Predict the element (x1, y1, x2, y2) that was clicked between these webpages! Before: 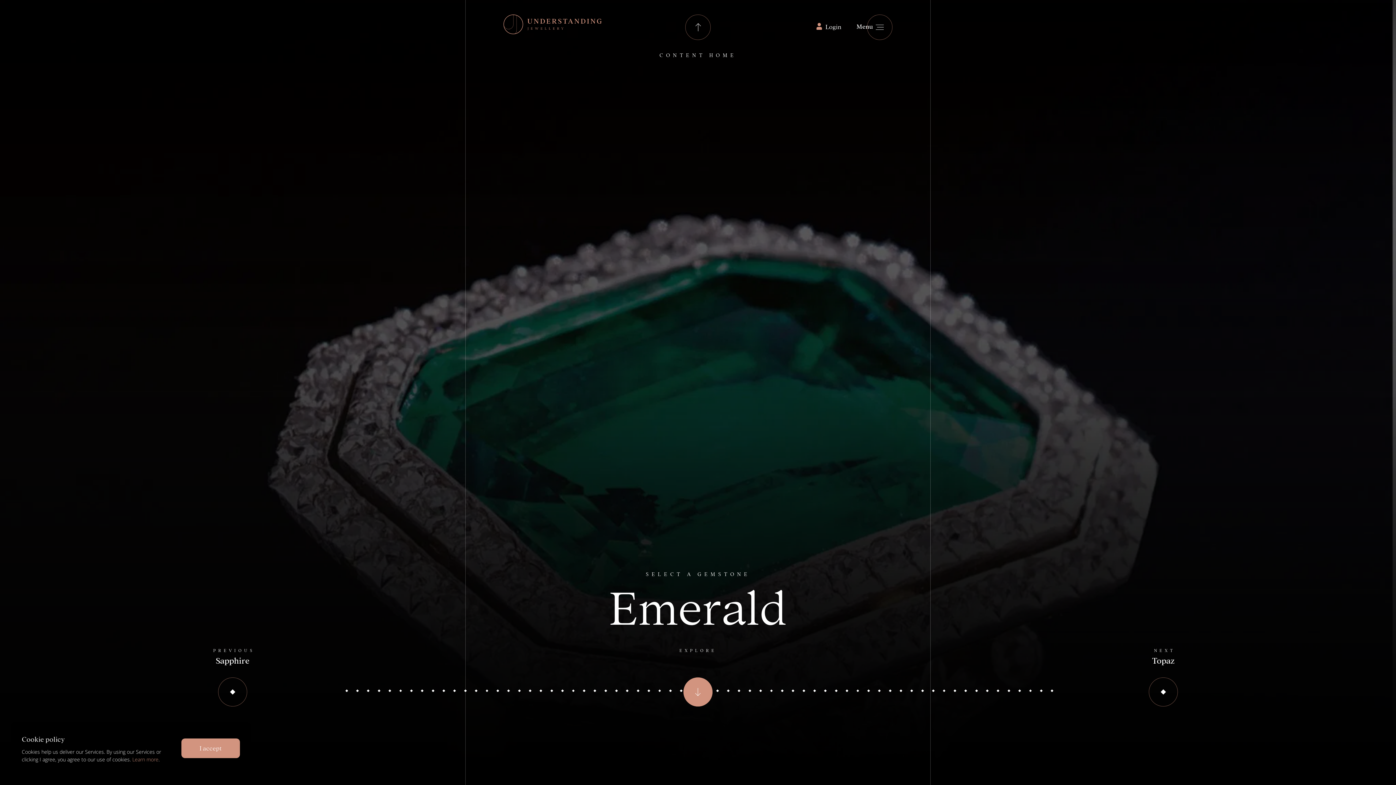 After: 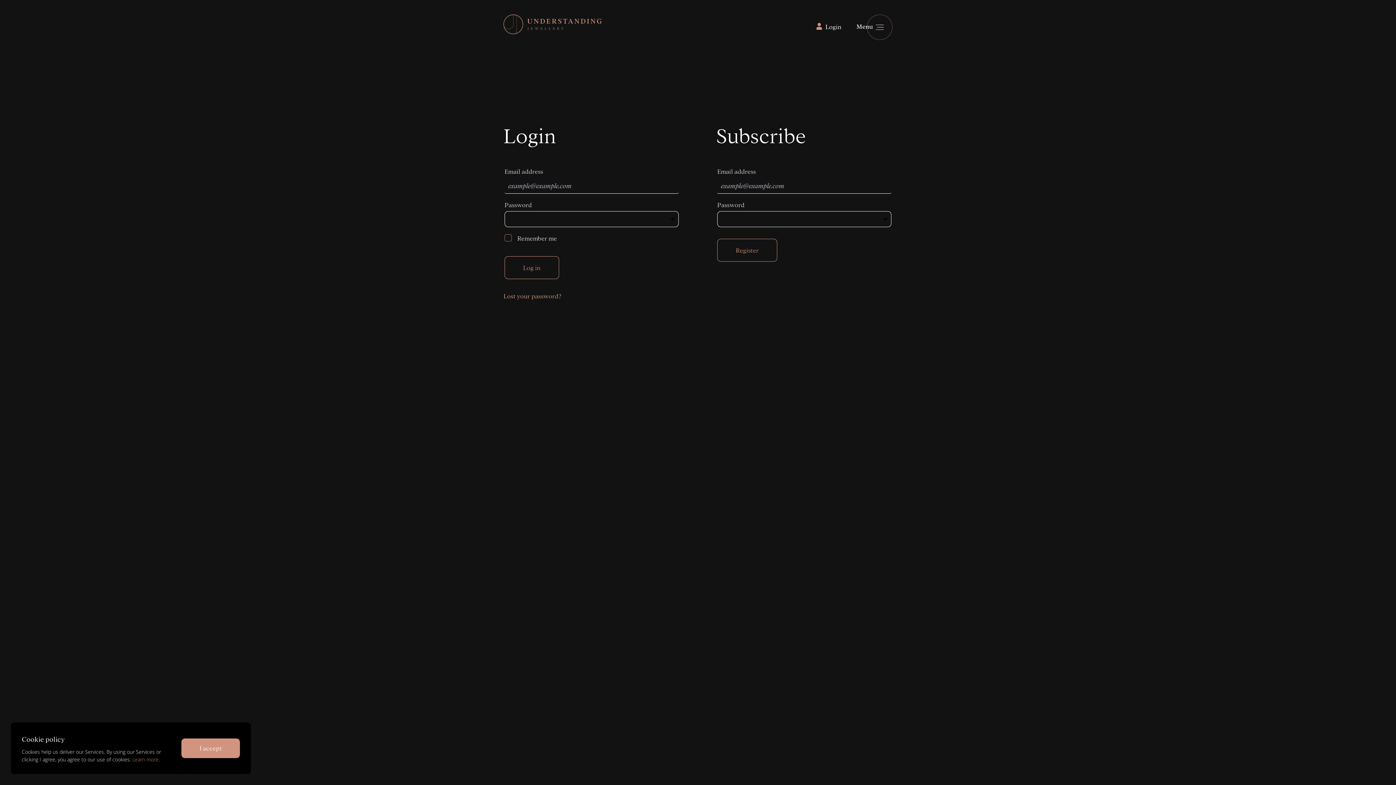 Action: label: CONTENT HOME bbox: (659, 14, 736, 58)